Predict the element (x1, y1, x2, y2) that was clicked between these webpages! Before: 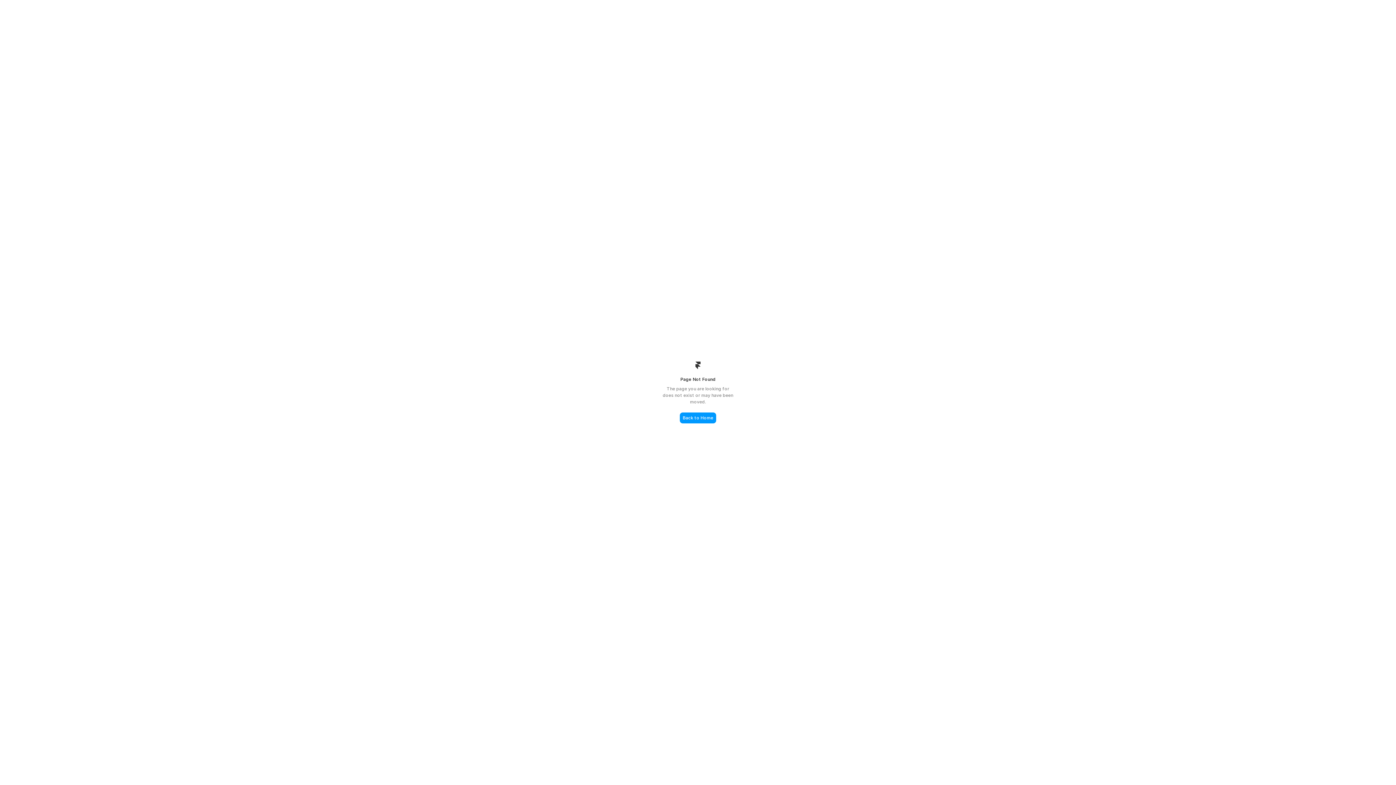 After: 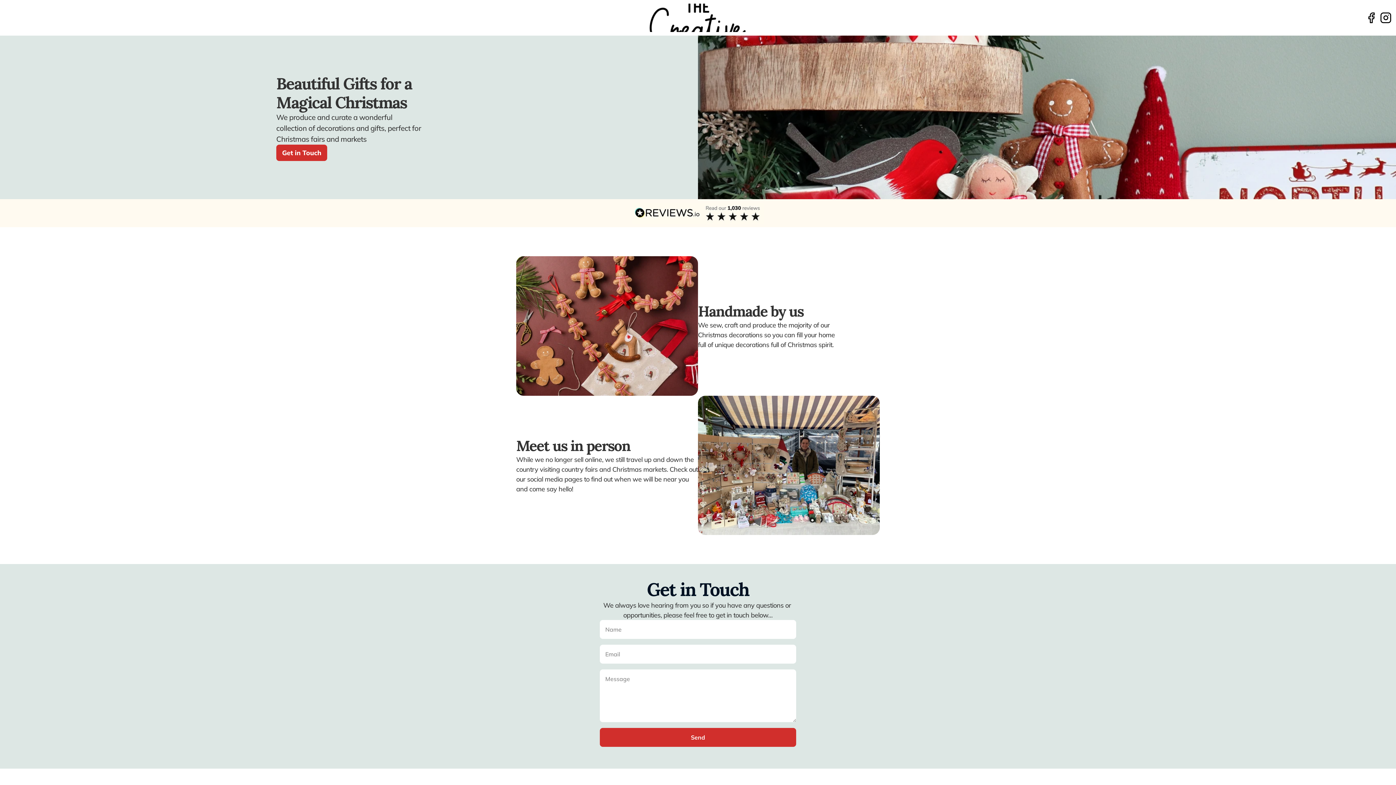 Action: label: Back to Home bbox: (680, 412, 716, 423)